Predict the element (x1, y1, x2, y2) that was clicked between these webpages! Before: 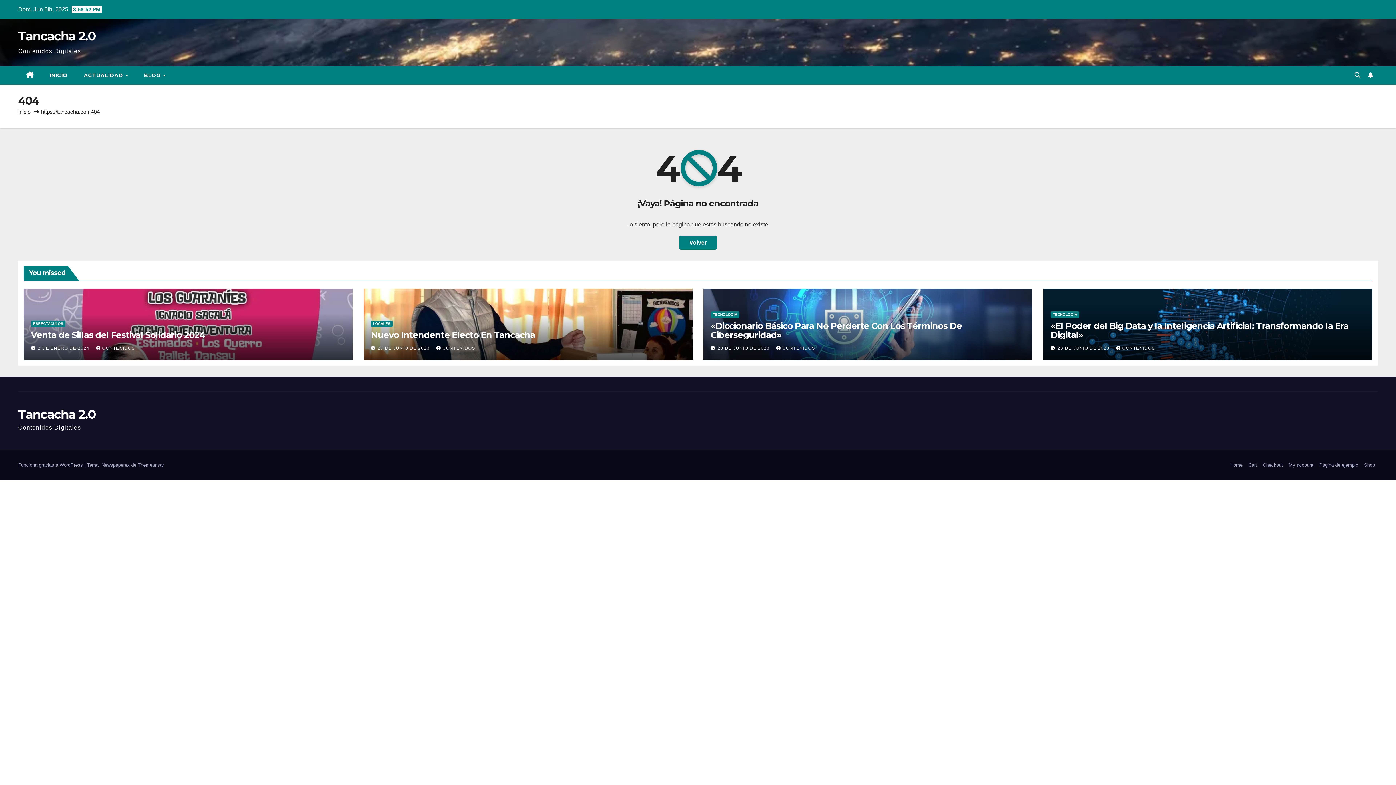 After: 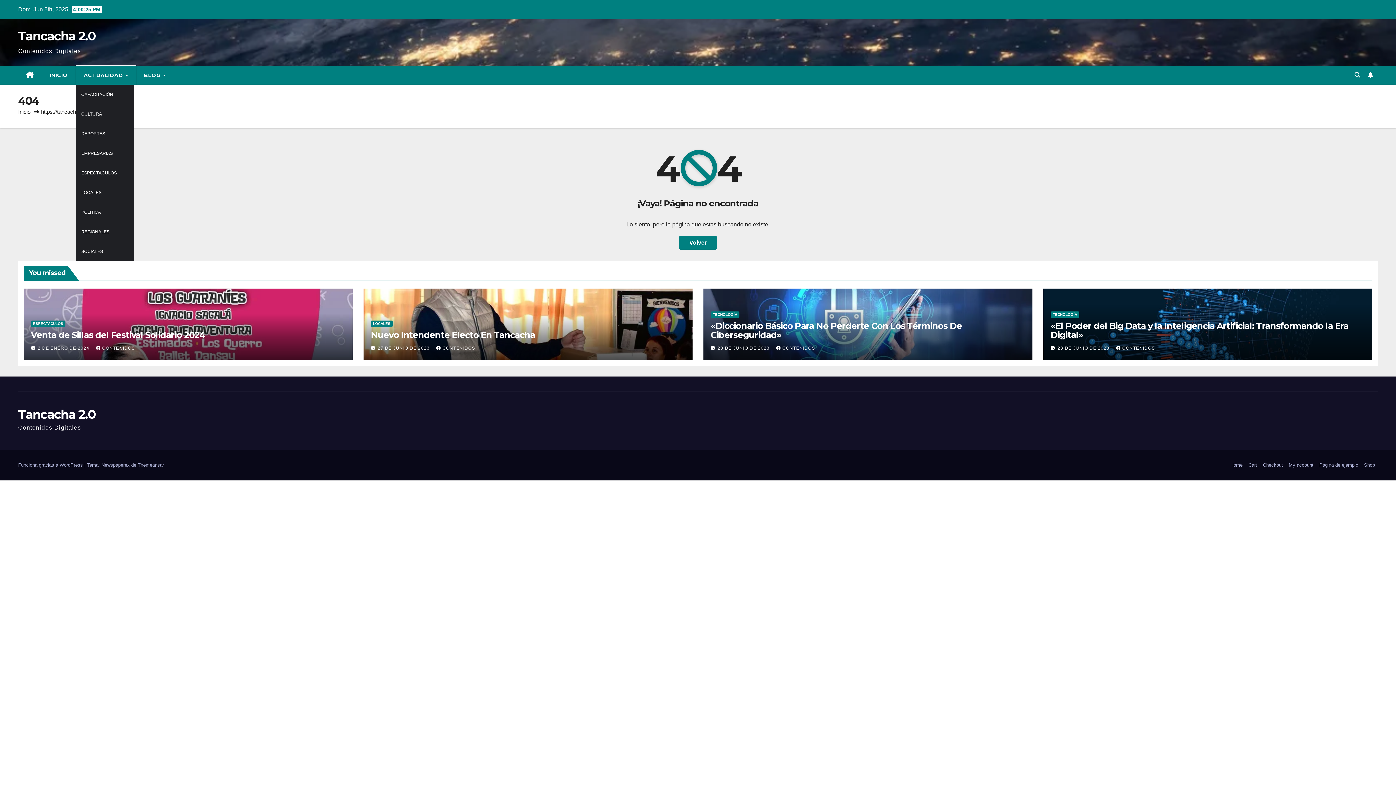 Action: label: ACTUALIDAD  bbox: (75, 65, 136, 84)